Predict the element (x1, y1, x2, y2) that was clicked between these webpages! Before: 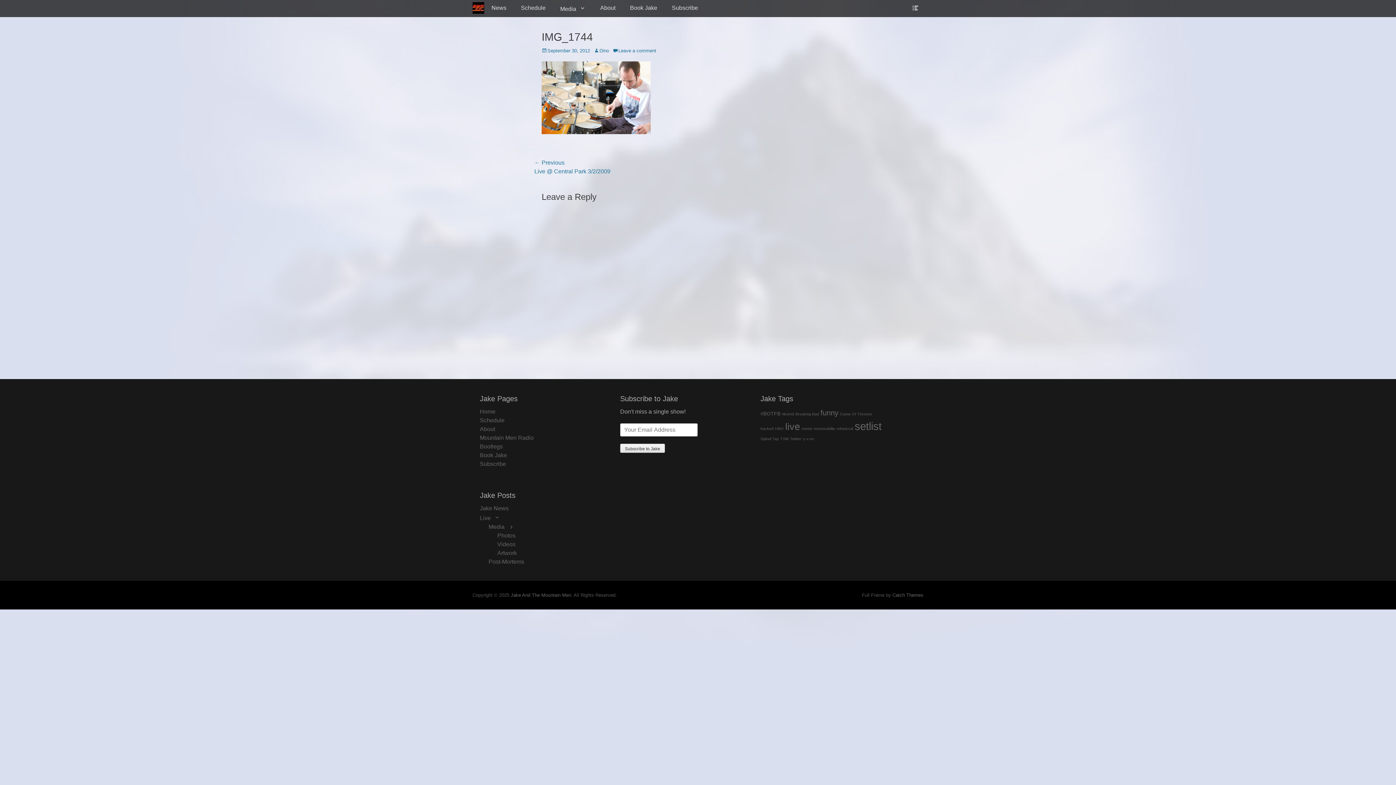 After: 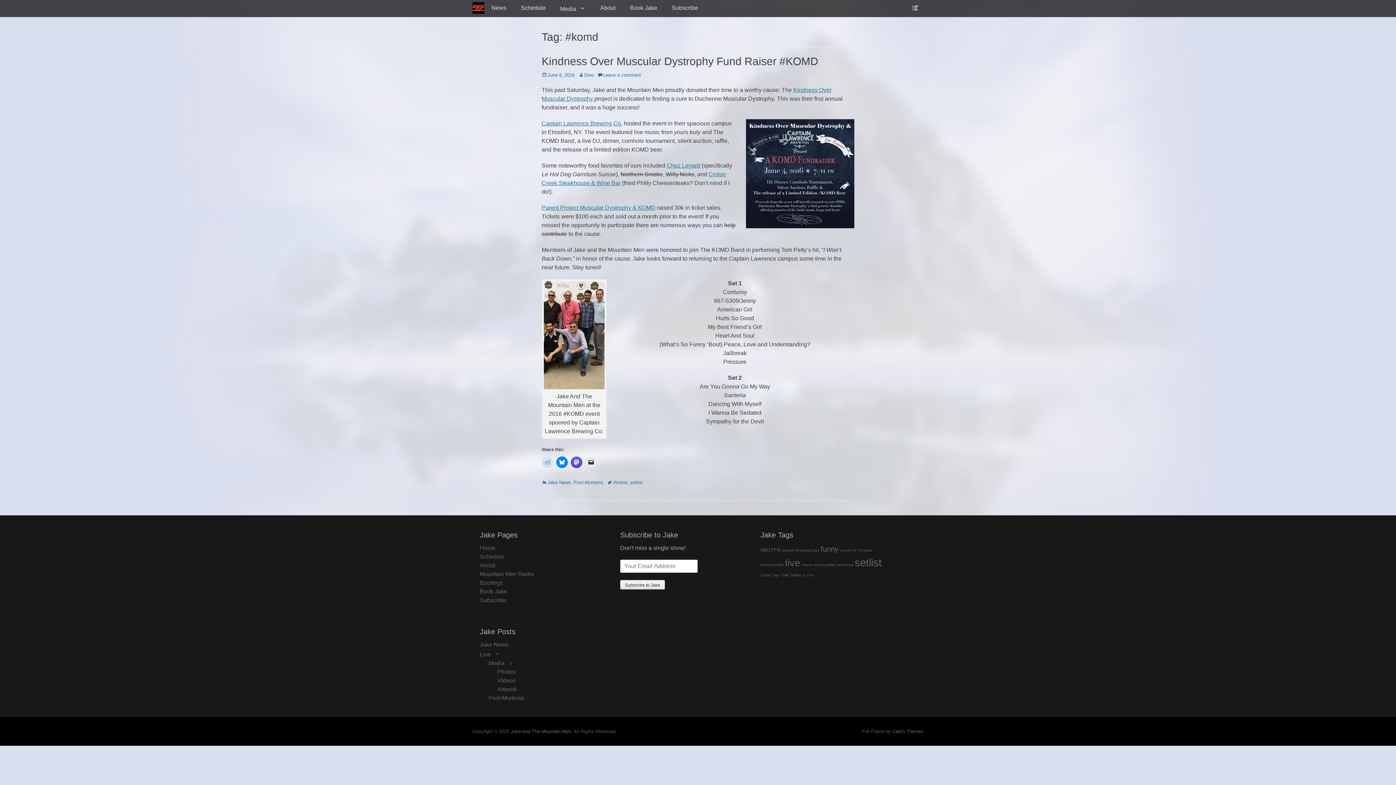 Action: label: #komd (1 item) bbox: (782, 411, 794, 416)